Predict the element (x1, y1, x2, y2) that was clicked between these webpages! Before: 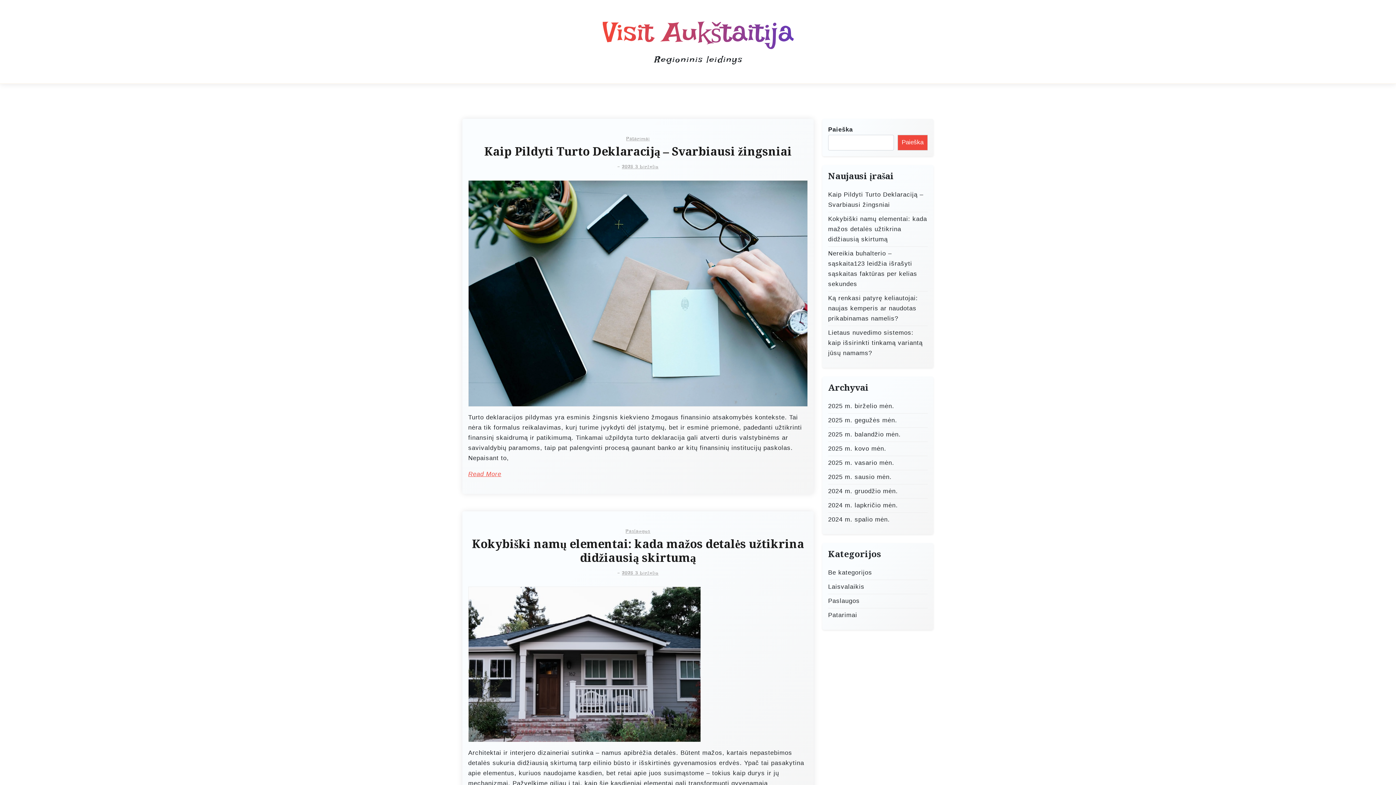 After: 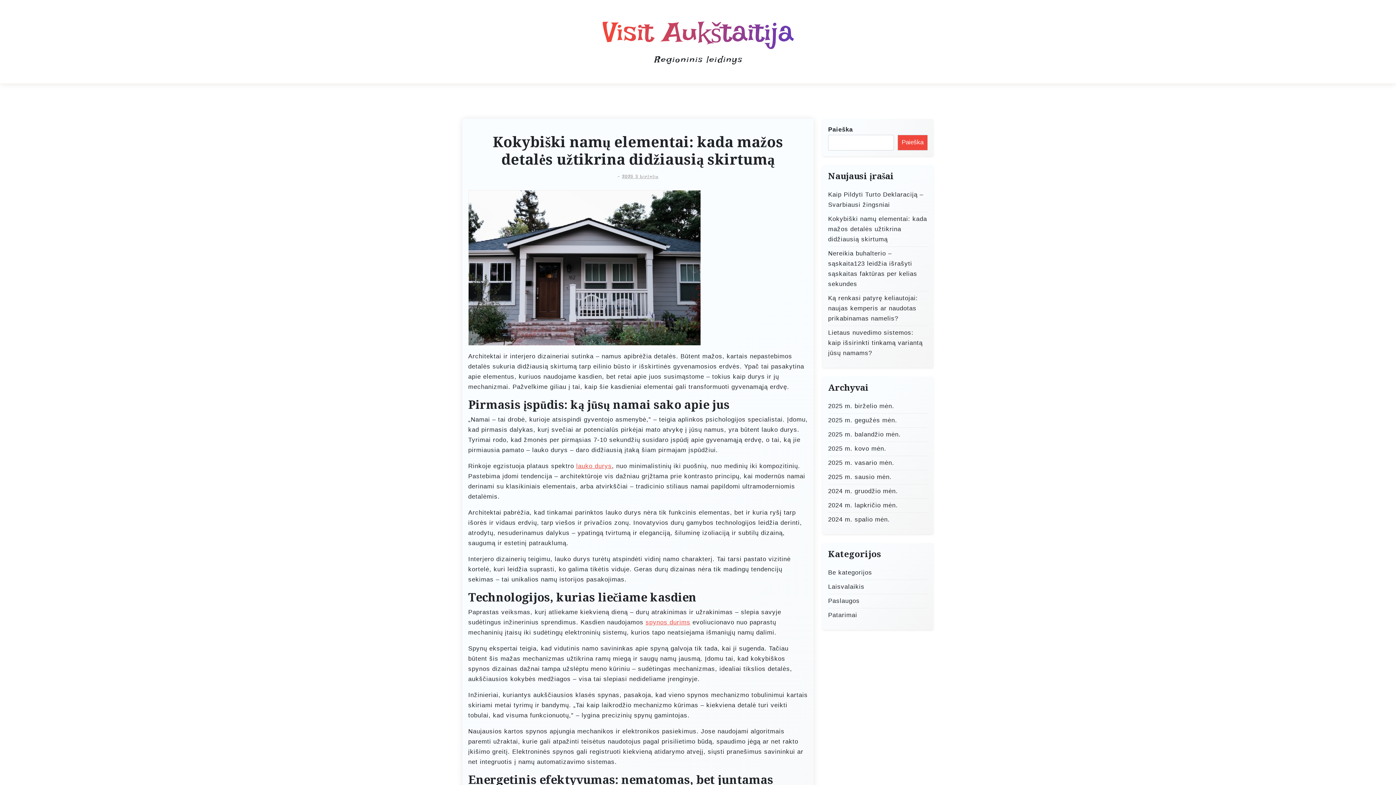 Action: label: 2025 3 birželio bbox: (622, 569, 658, 577)